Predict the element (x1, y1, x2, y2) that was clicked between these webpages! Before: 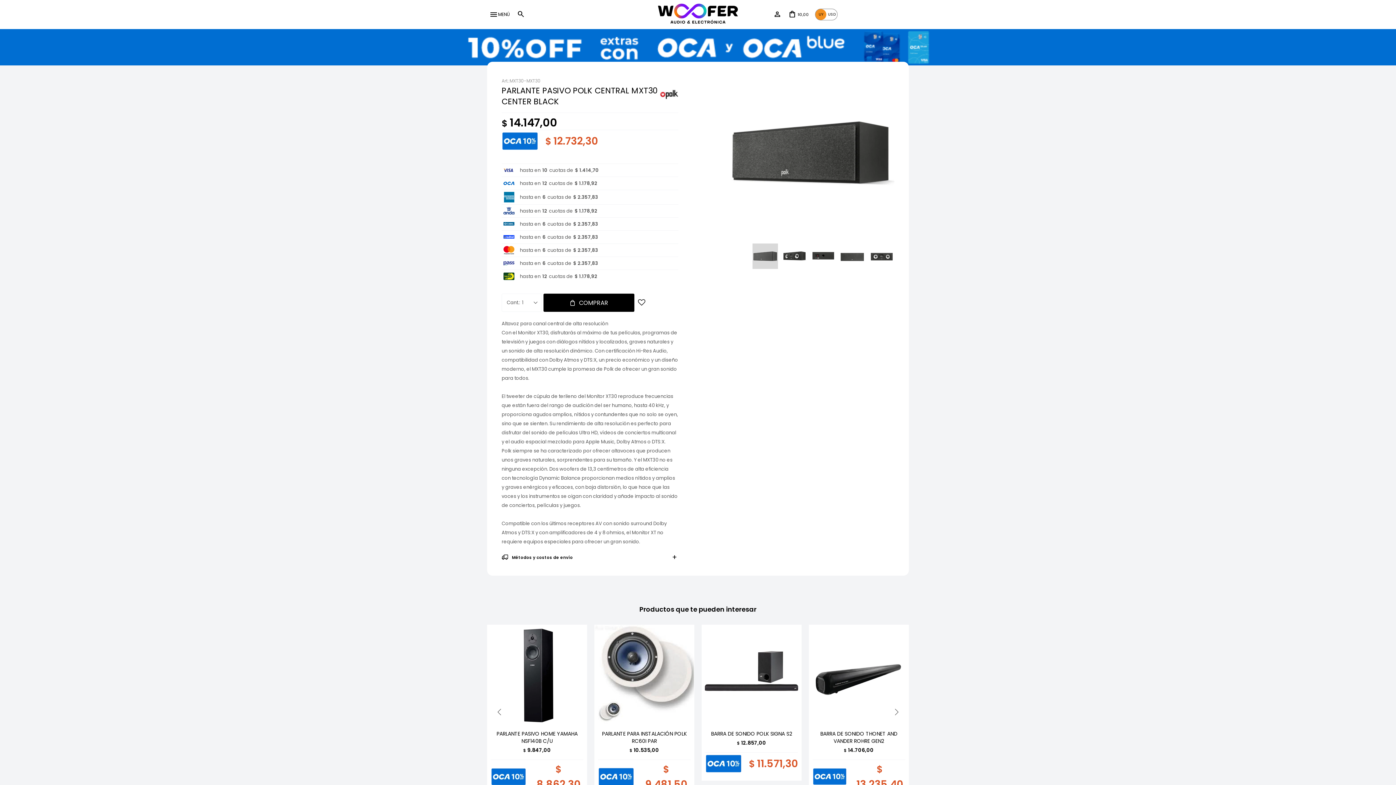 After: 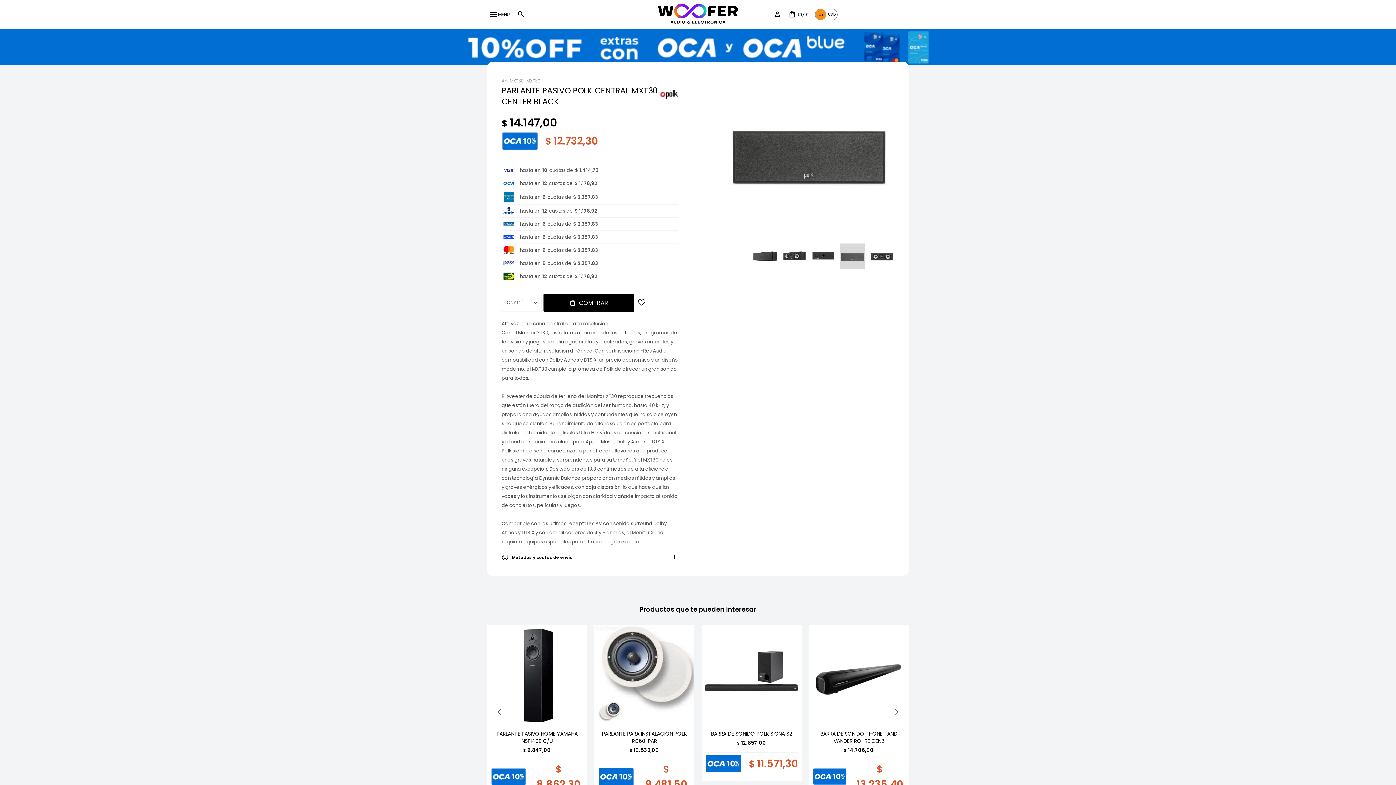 Action: bbox: (840, 243, 865, 269)